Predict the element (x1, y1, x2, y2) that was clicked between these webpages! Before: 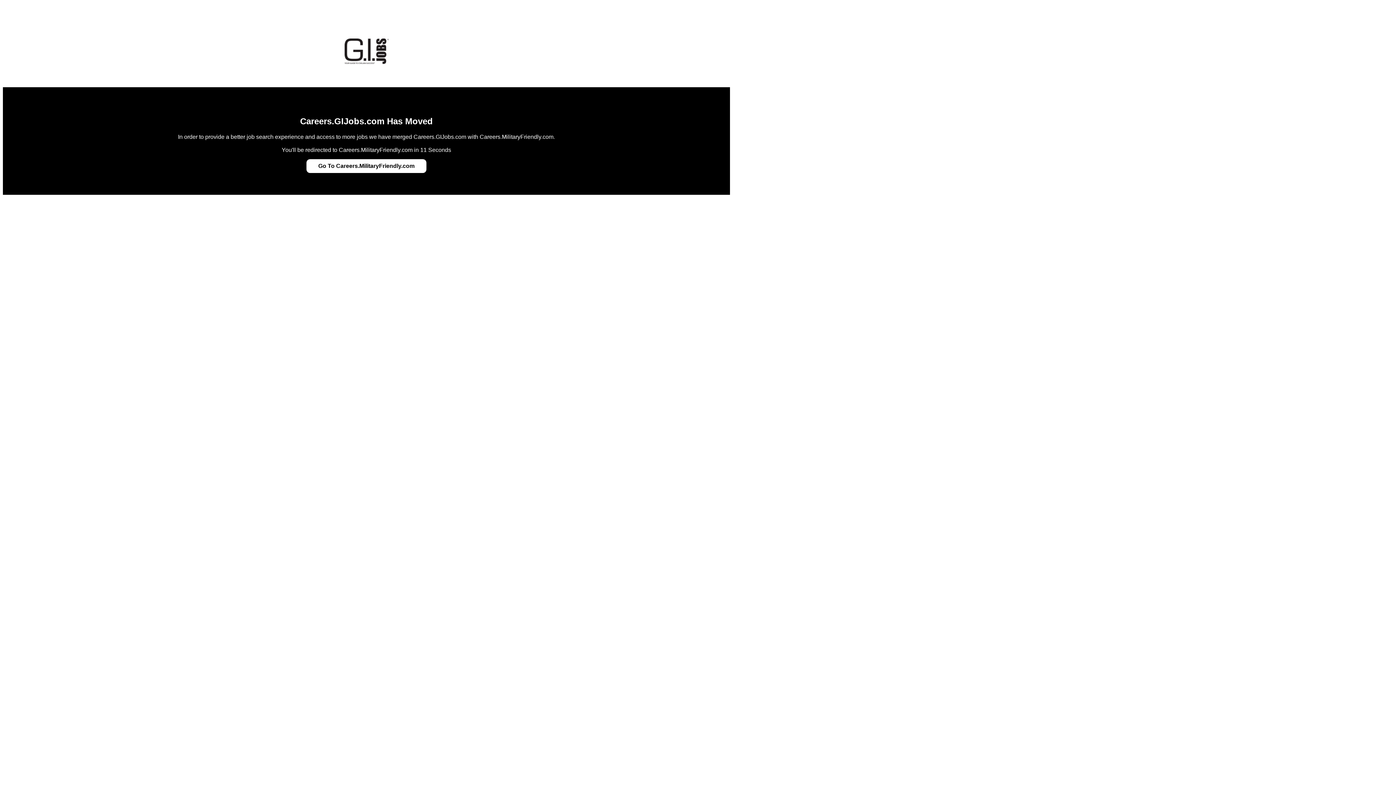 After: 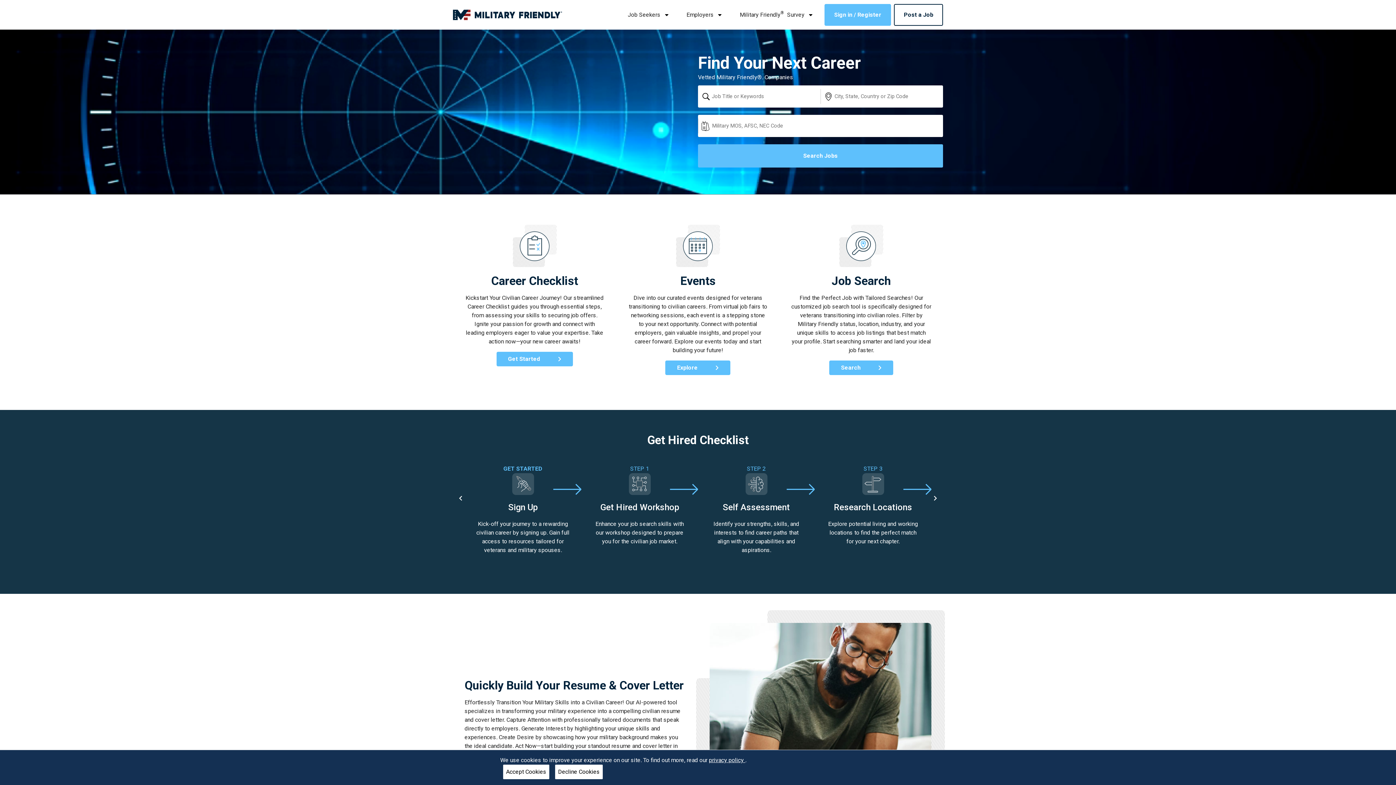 Action: bbox: (318, 162, 414, 169) label: Go To Careers.MilitaryFriendly.com